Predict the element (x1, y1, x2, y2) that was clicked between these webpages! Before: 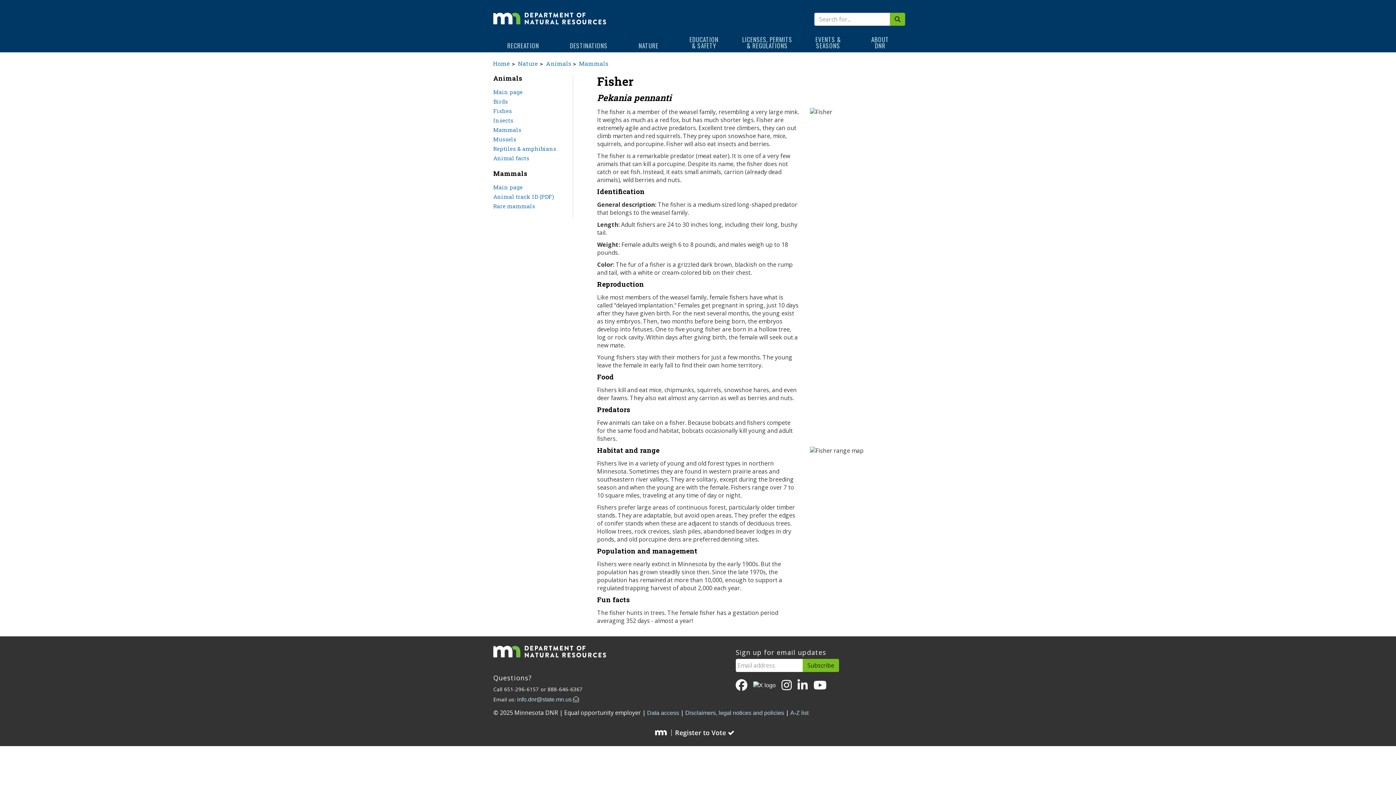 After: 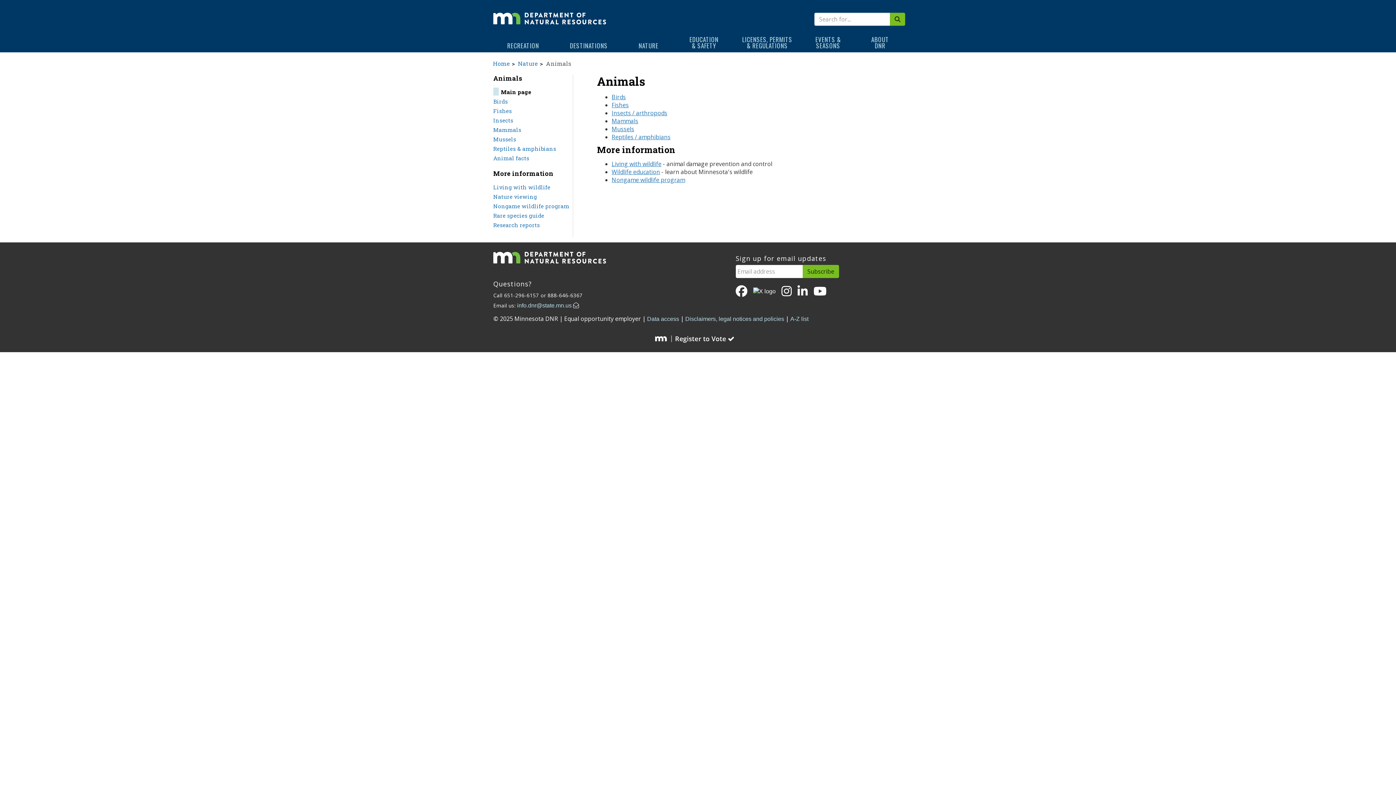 Action: bbox: (546, 59, 571, 67) label: Animals